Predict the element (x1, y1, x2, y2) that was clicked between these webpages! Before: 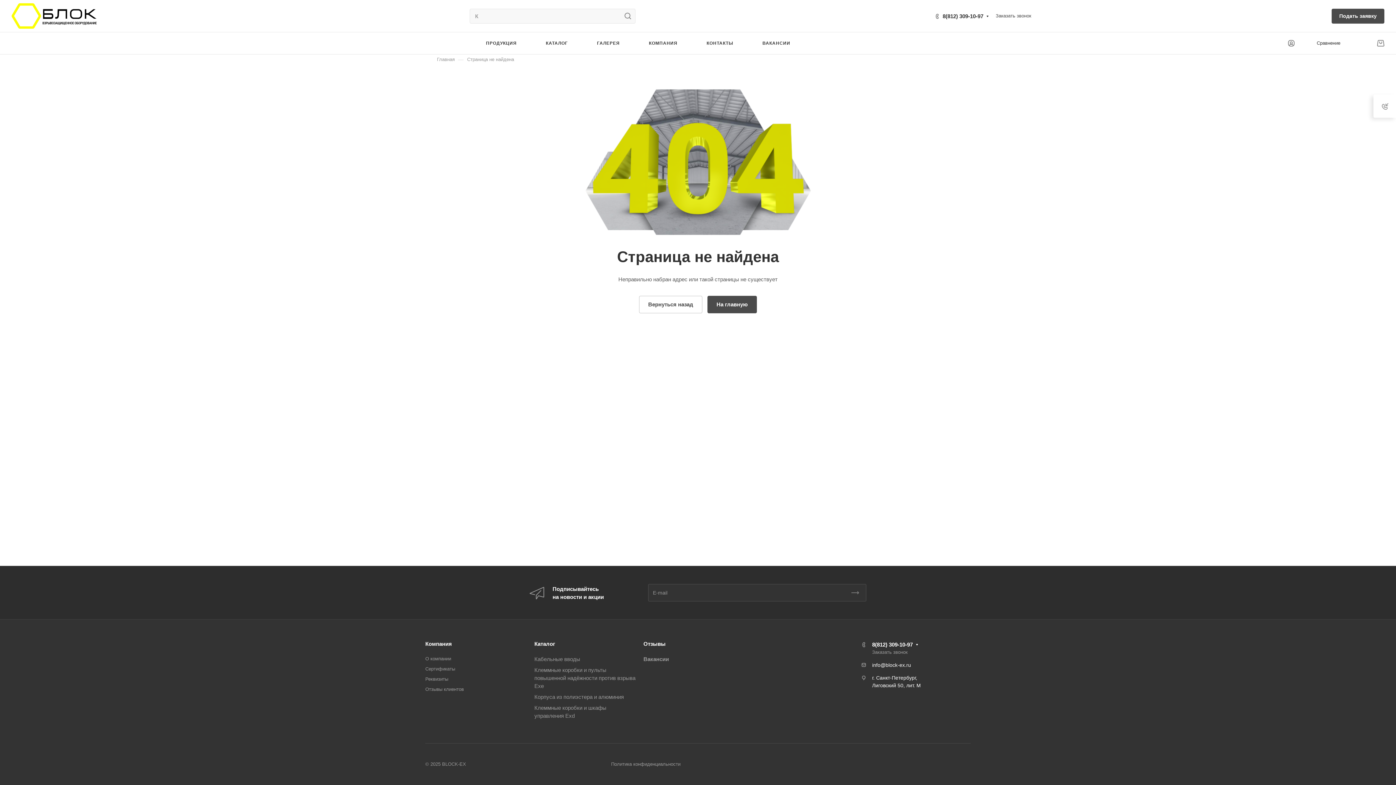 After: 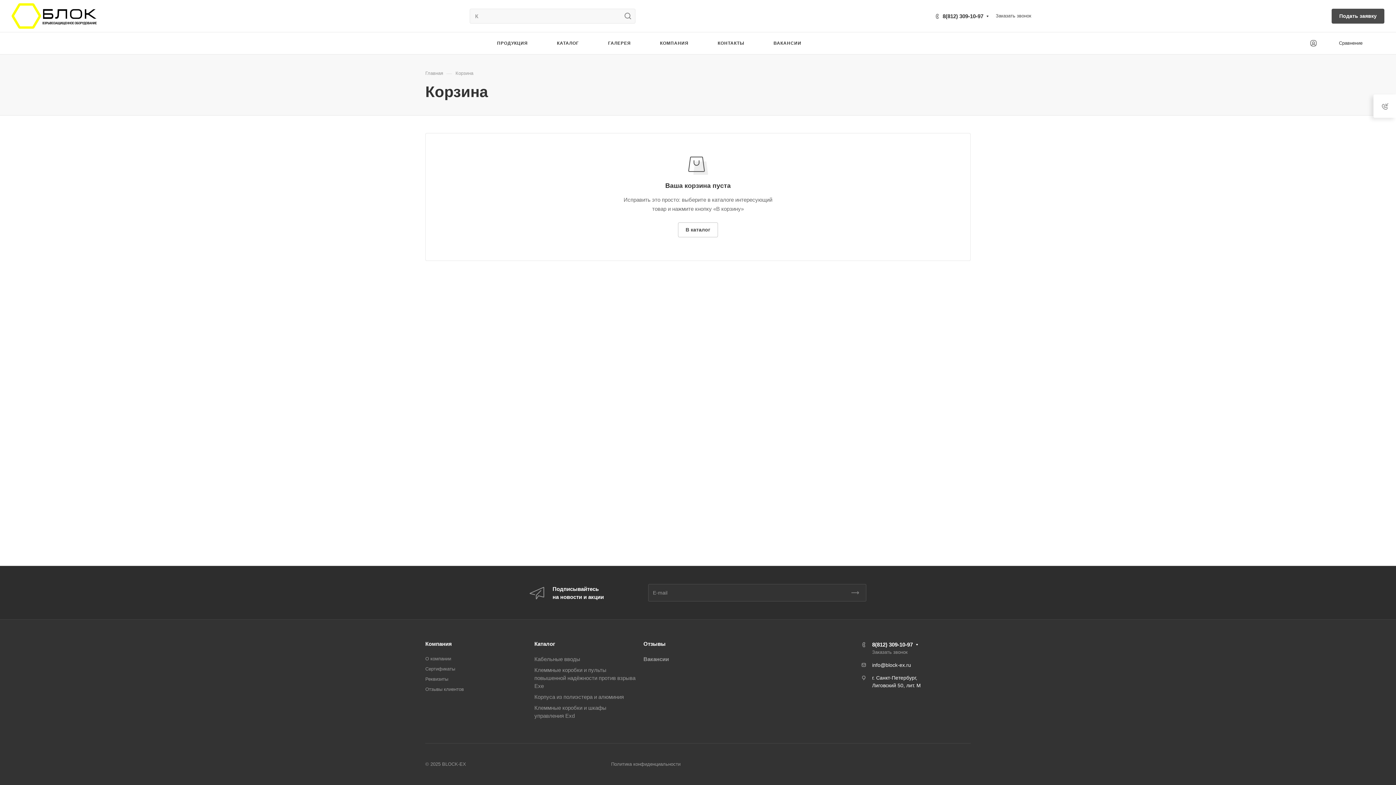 Action: bbox: (1377, 40, 1384, 46)